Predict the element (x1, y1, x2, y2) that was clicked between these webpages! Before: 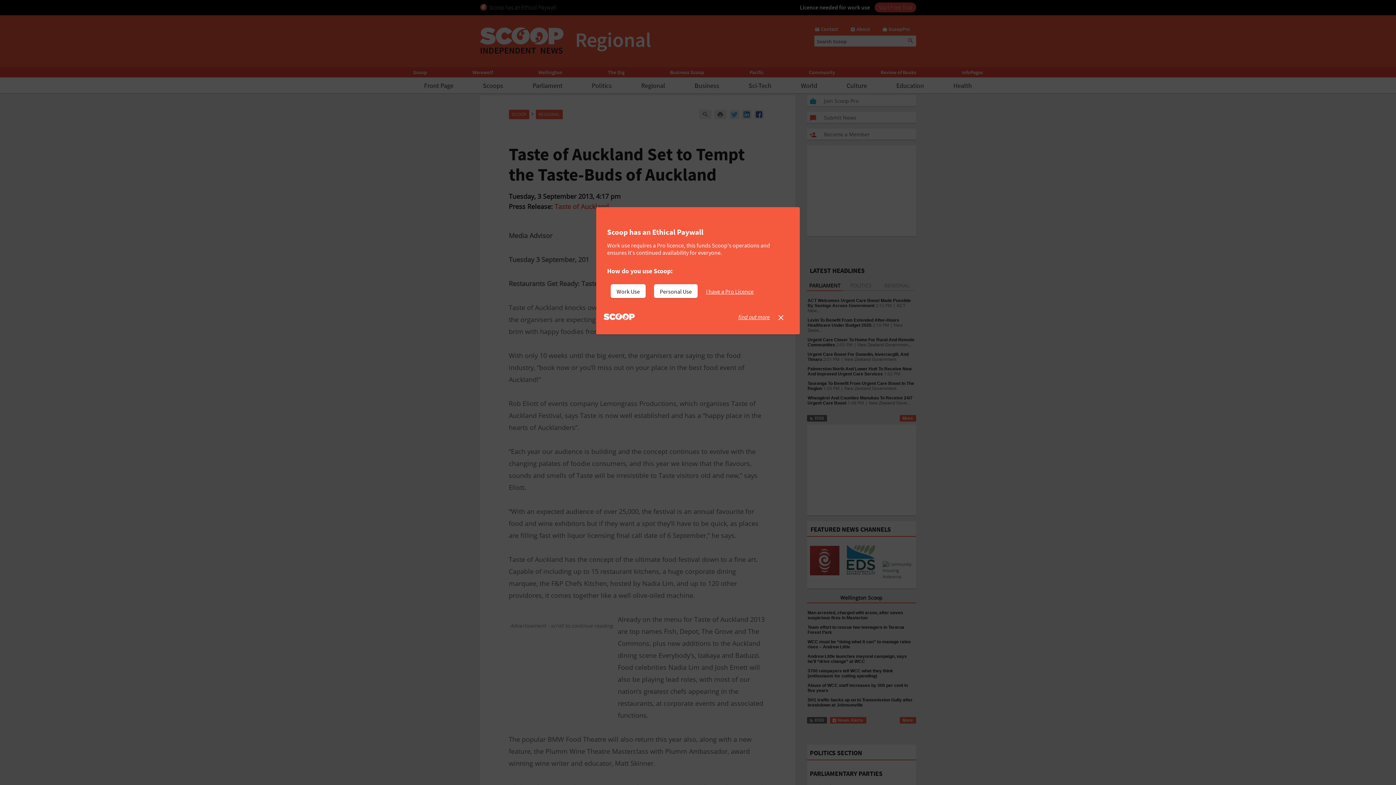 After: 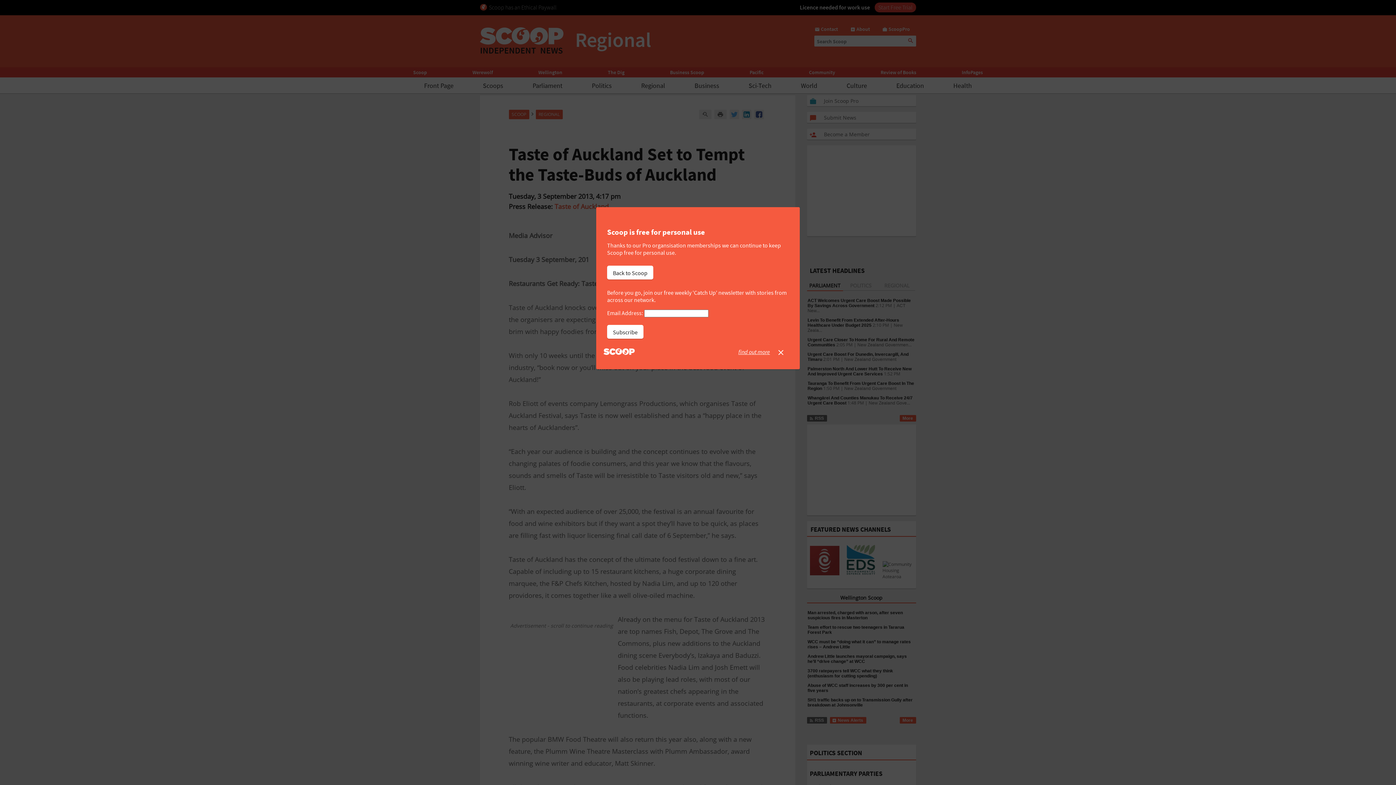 Action: bbox: (654, 284, 697, 298) label: Personal Use